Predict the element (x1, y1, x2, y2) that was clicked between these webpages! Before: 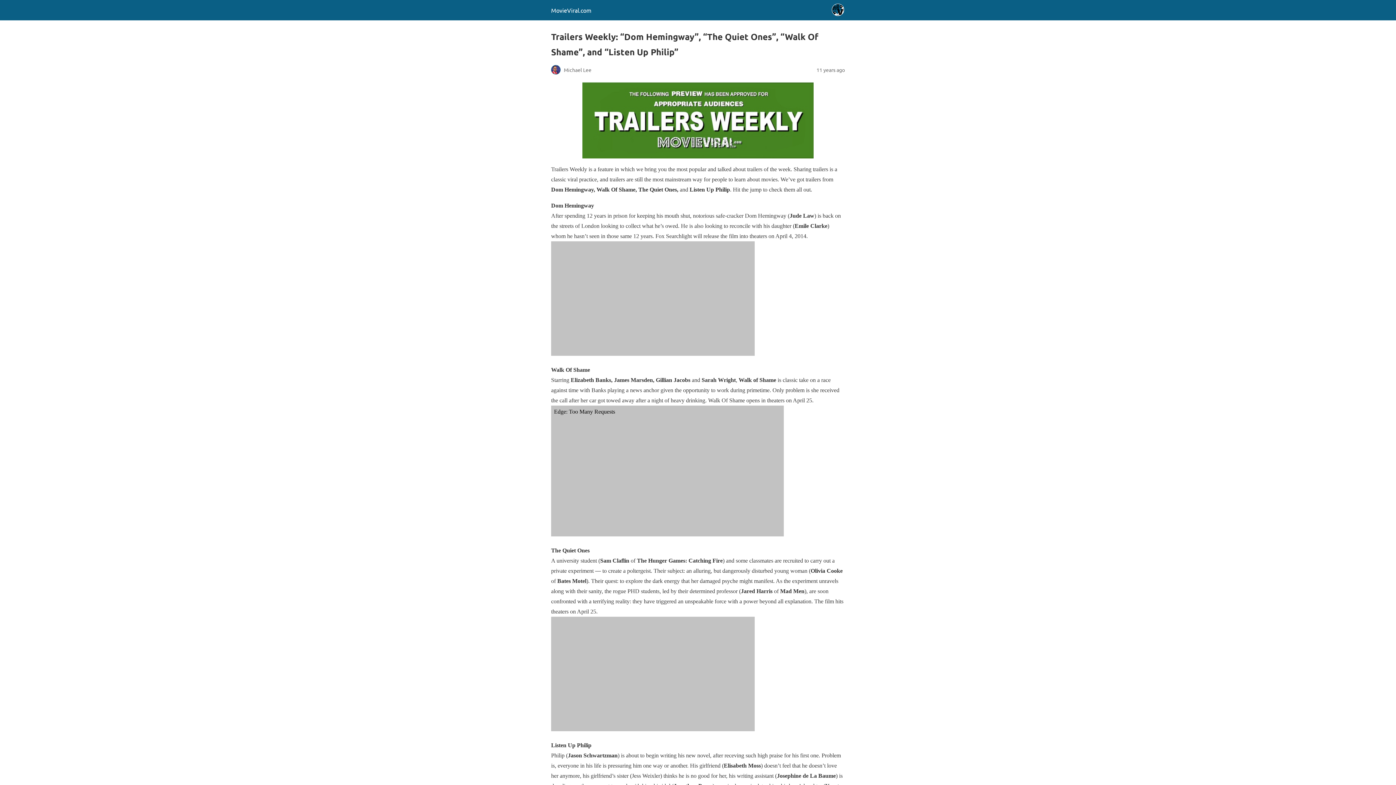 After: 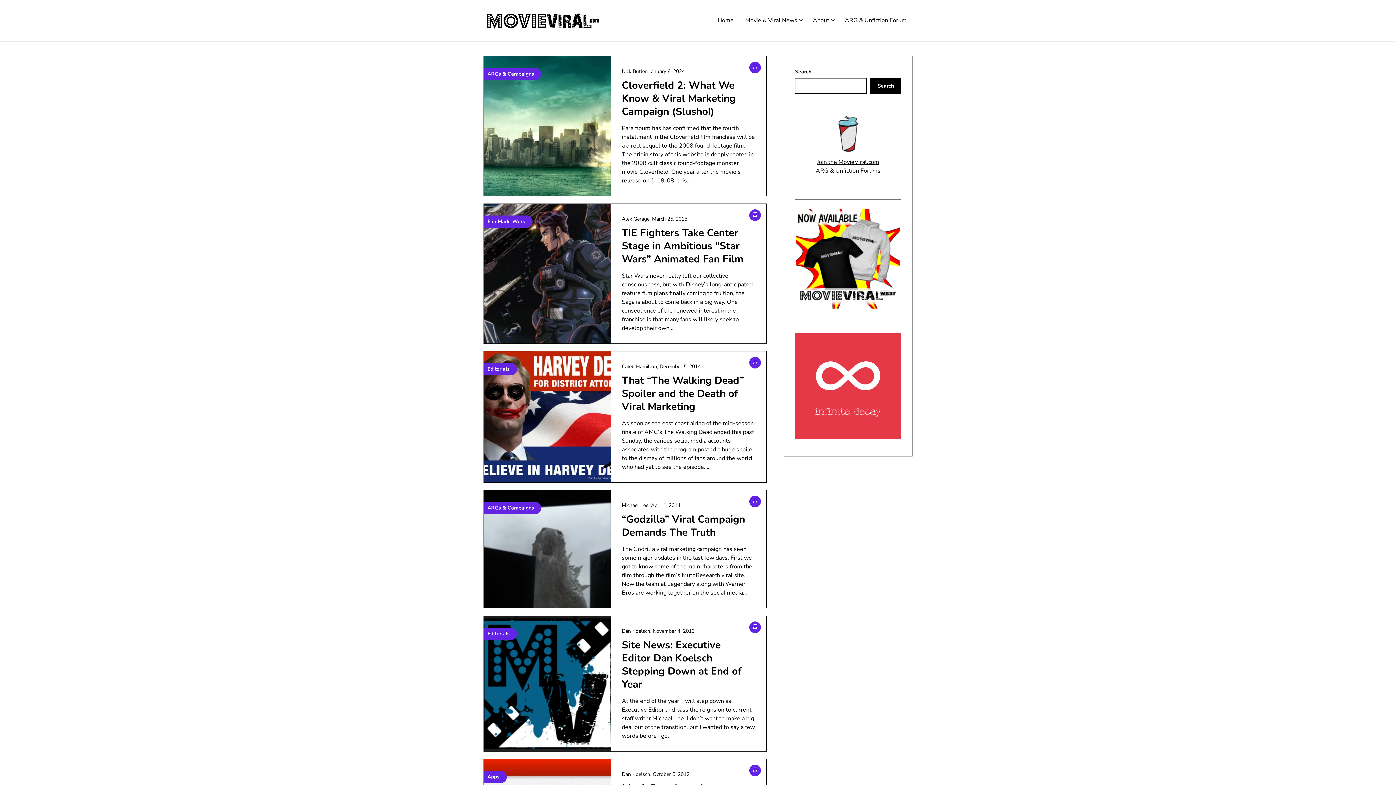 Action: bbox: (551, 6, 591, 13) label: MovieViral.com